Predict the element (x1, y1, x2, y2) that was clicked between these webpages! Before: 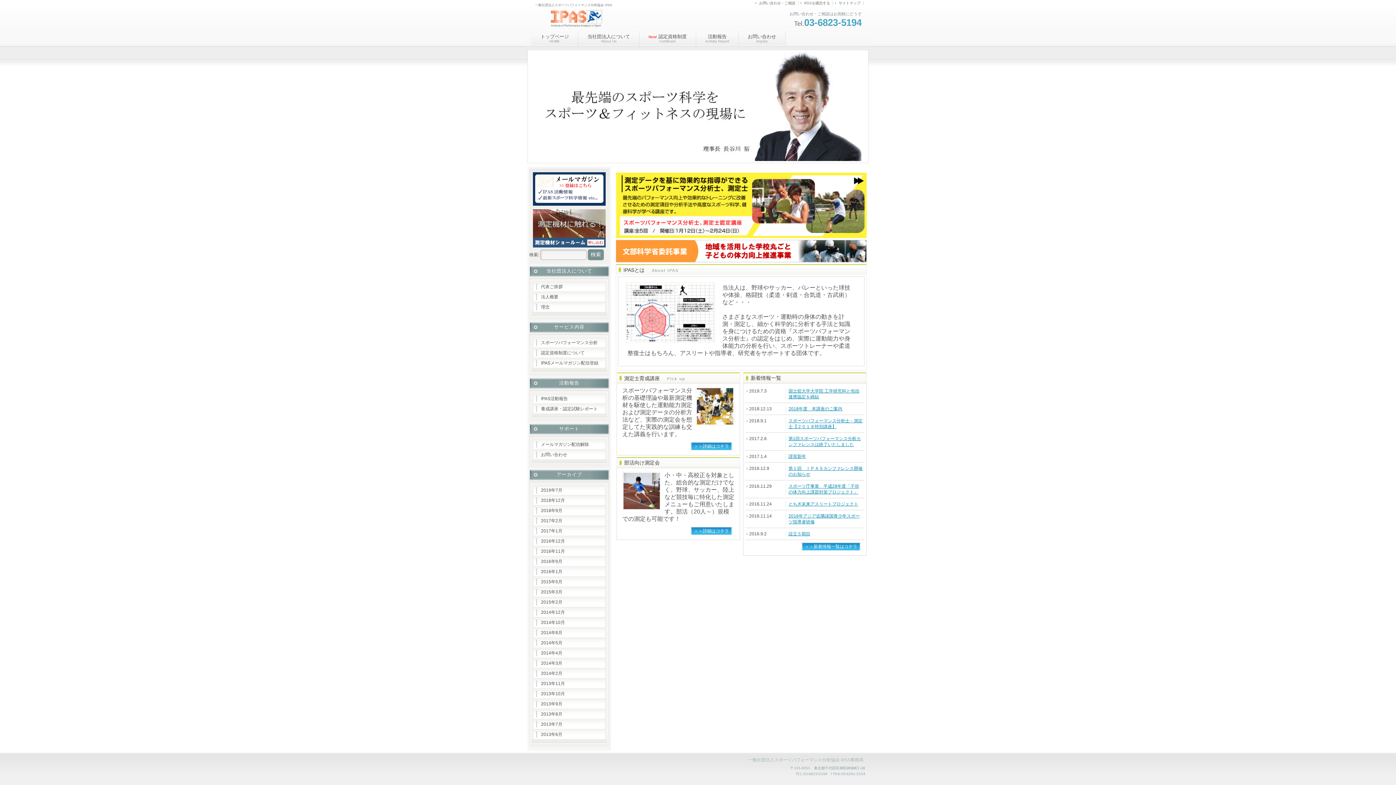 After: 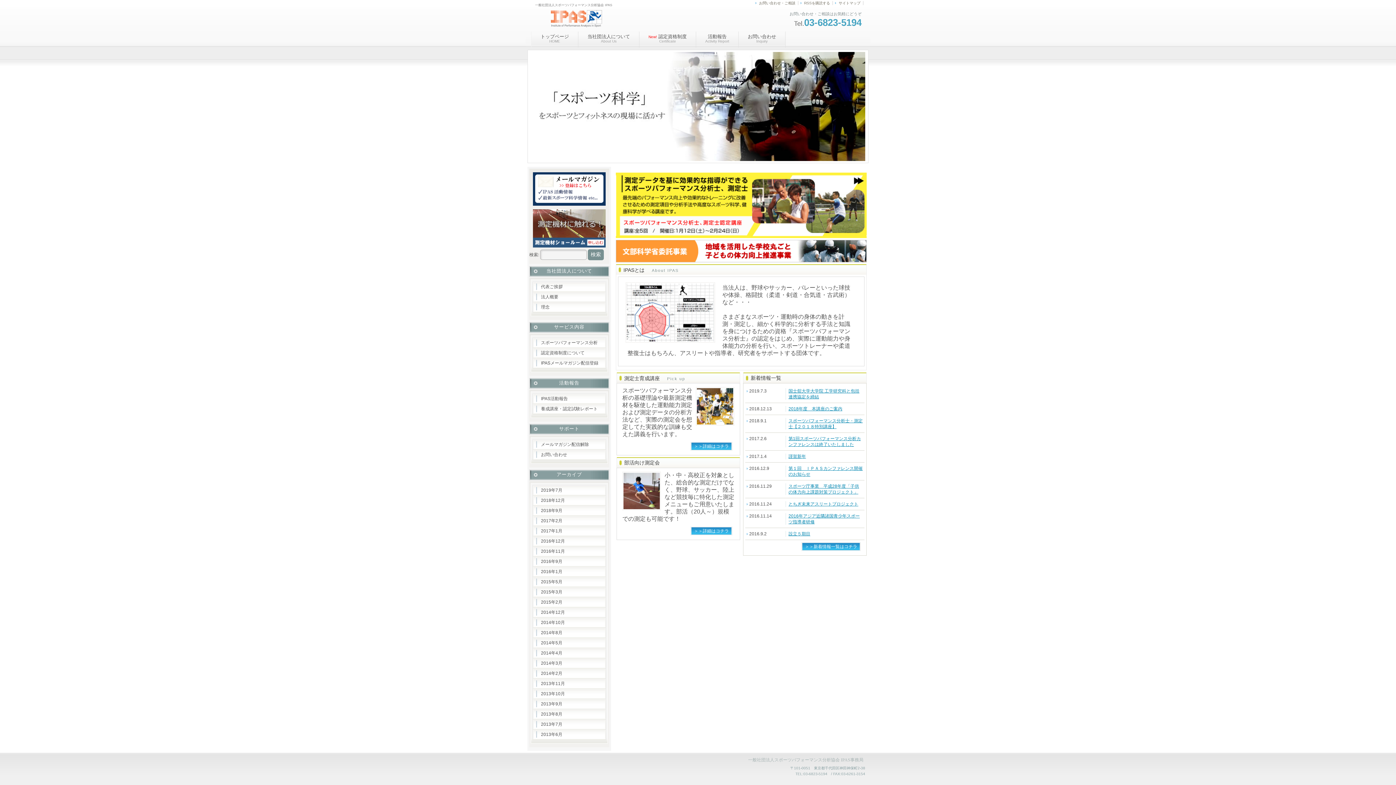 Action: label: 2014年8月 bbox: (533, 628, 605, 638)